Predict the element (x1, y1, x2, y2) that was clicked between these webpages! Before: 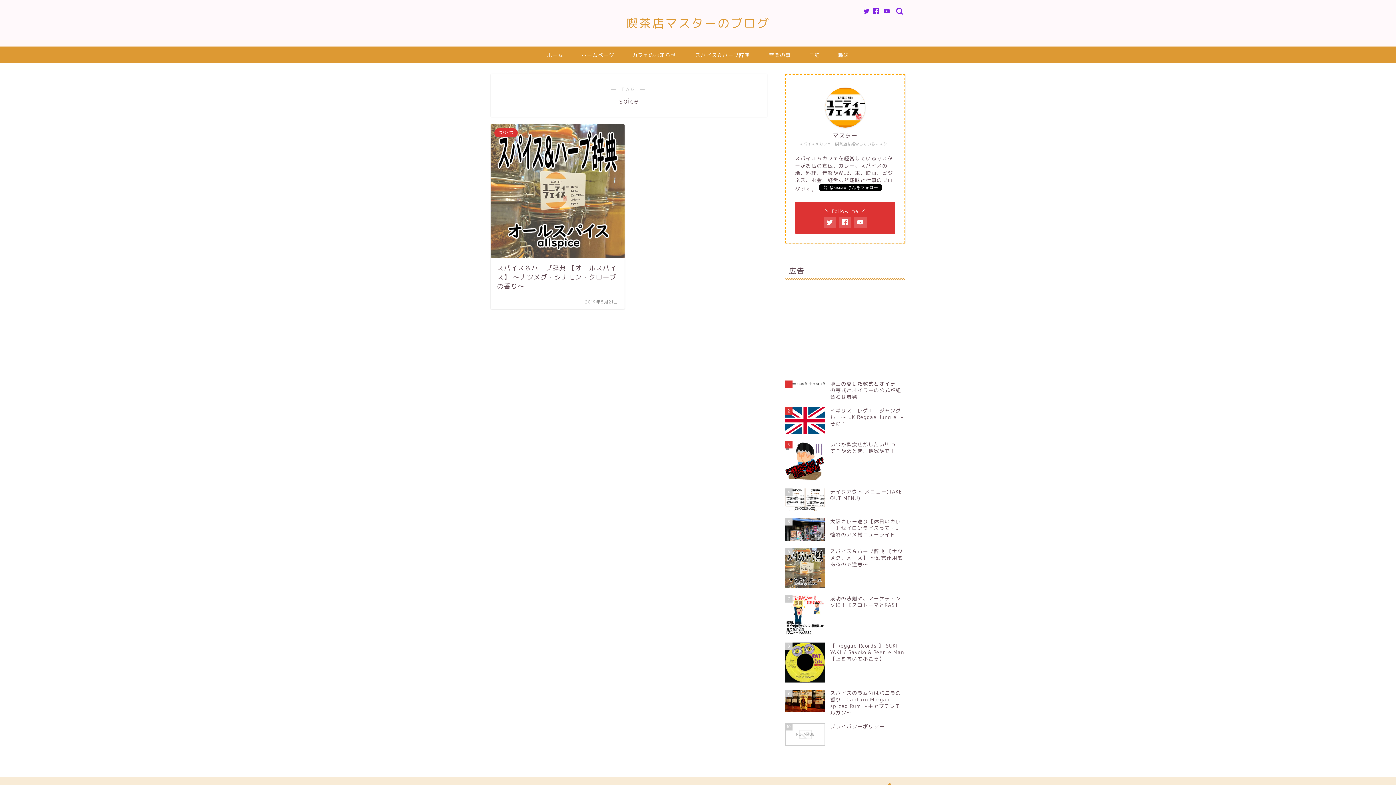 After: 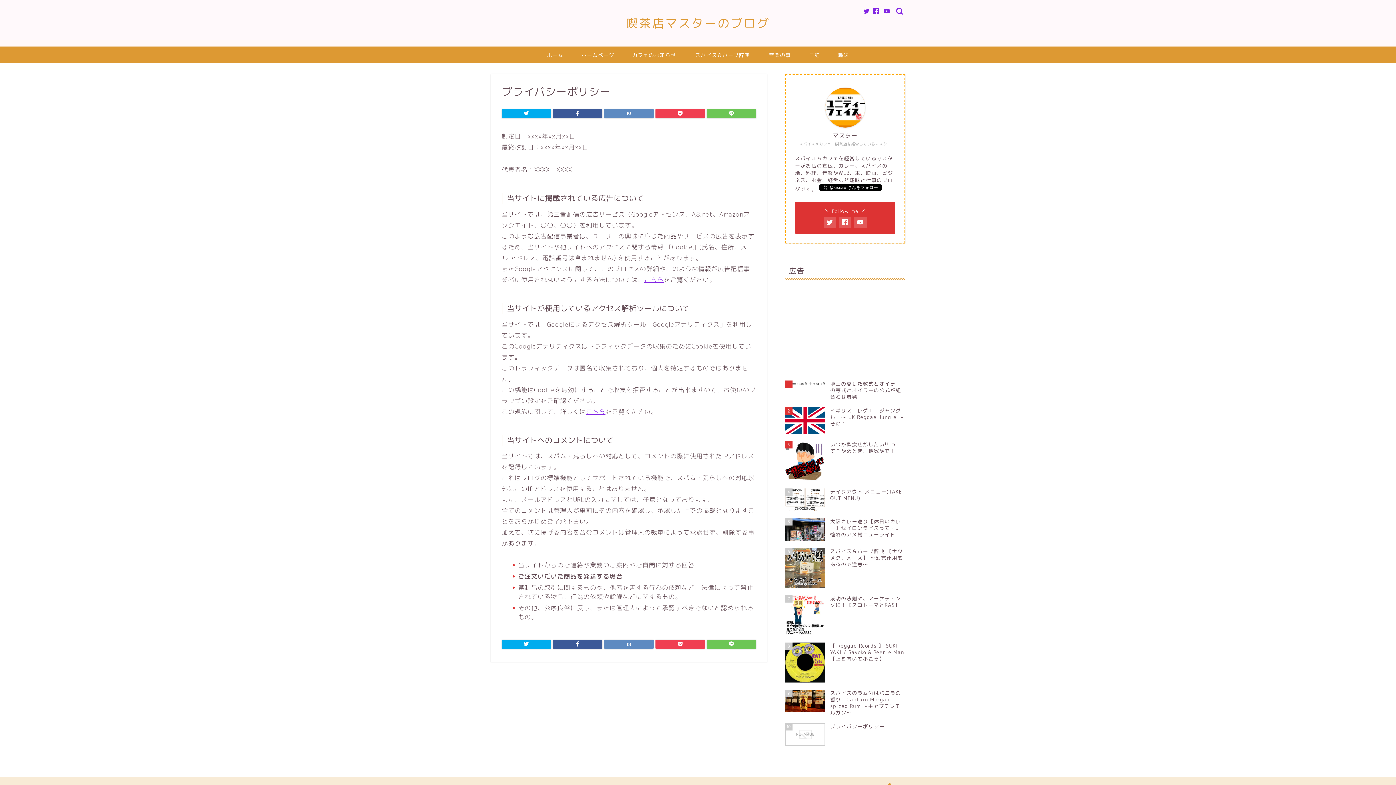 Action: bbox: (785, 720, 905, 749) label: 10
プライバシーポリシー